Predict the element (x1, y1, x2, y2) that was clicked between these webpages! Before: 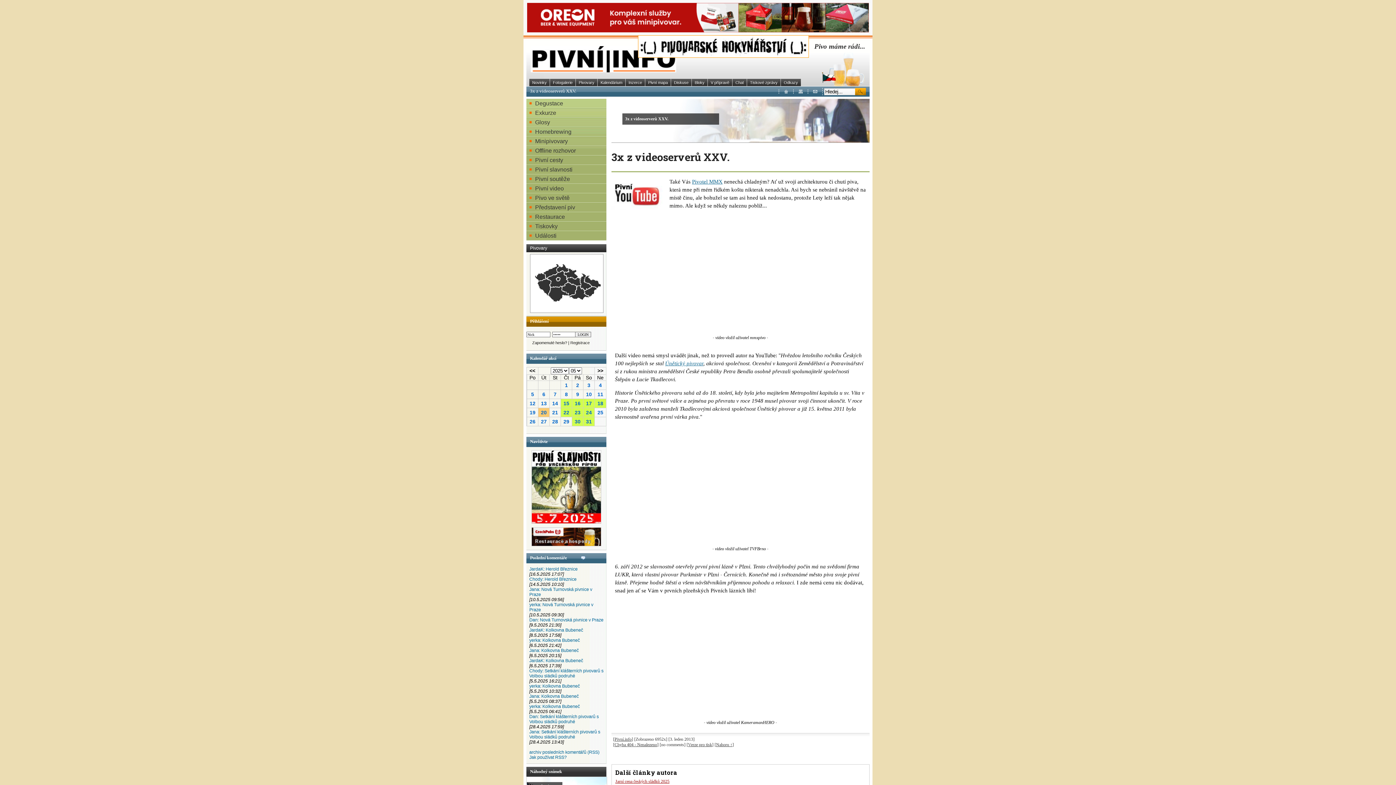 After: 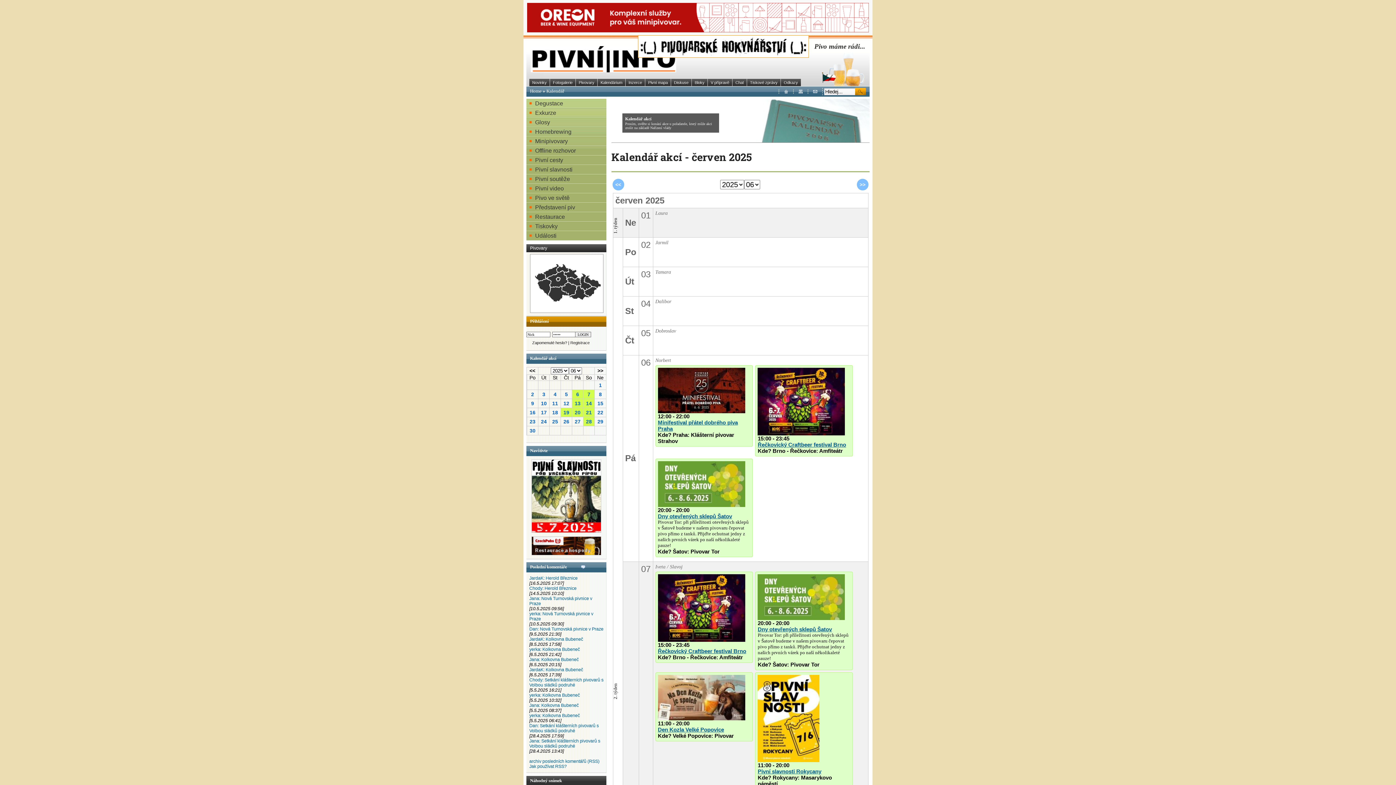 Action: label: >> bbox: (596, 366, 604, 375)